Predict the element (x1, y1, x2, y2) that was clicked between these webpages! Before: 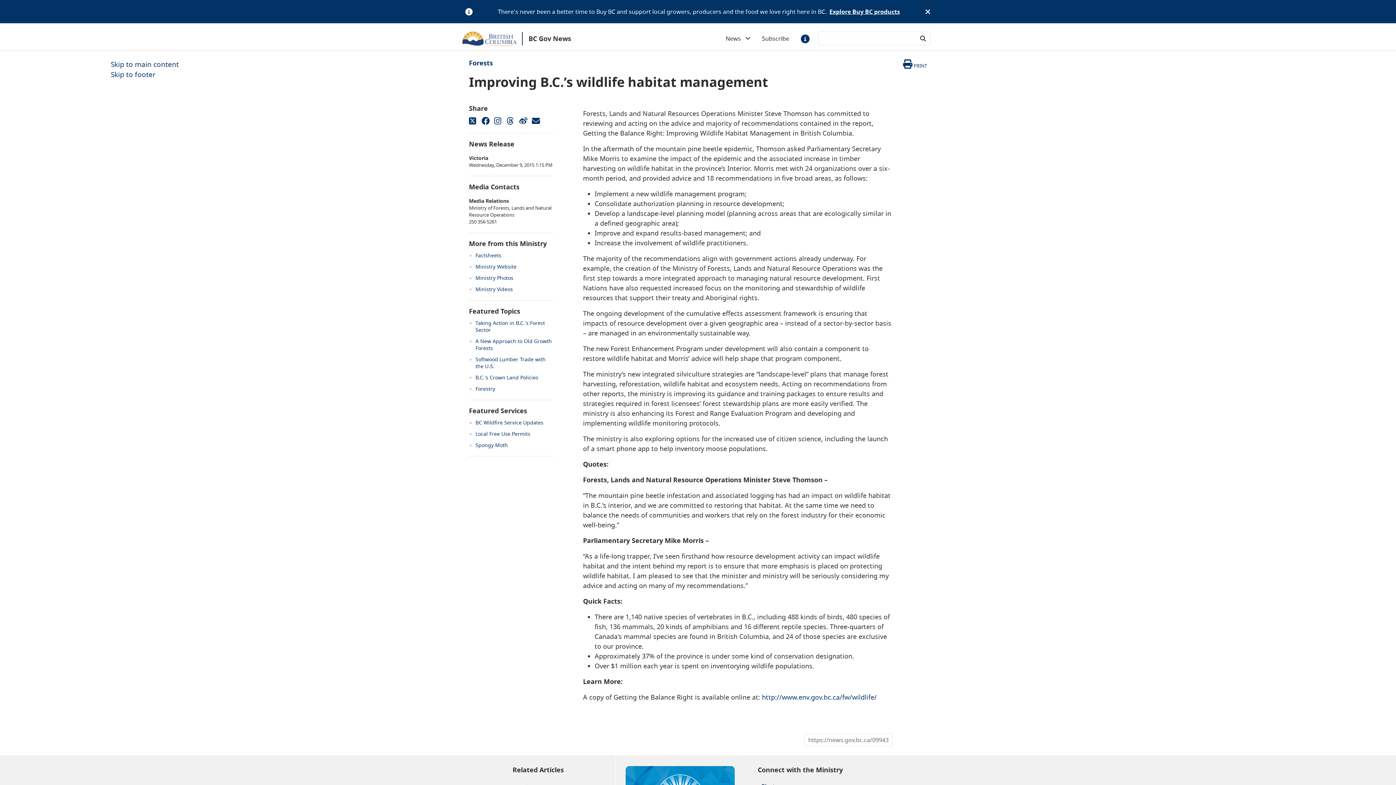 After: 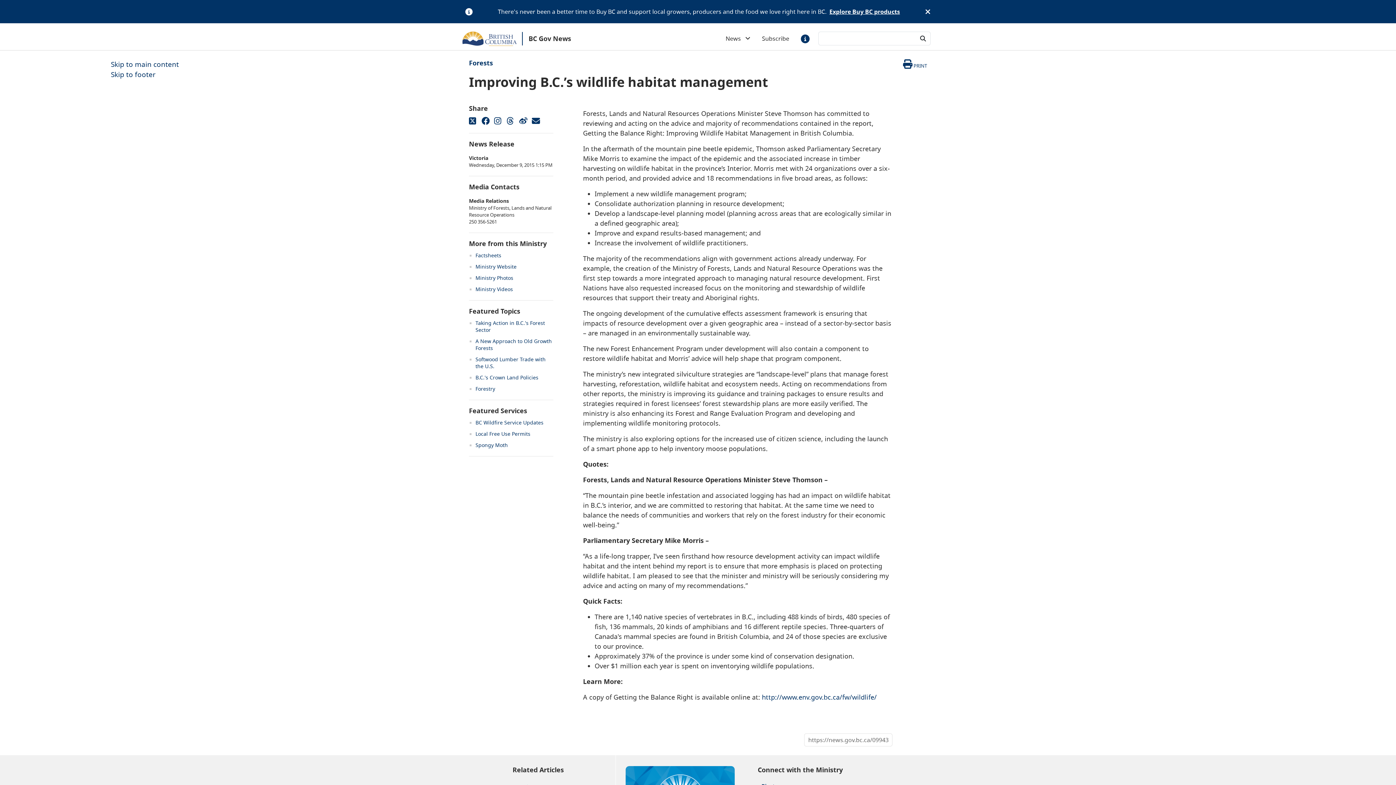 Action: bbox: (519, 117, 526, 124) label: share on Weibo